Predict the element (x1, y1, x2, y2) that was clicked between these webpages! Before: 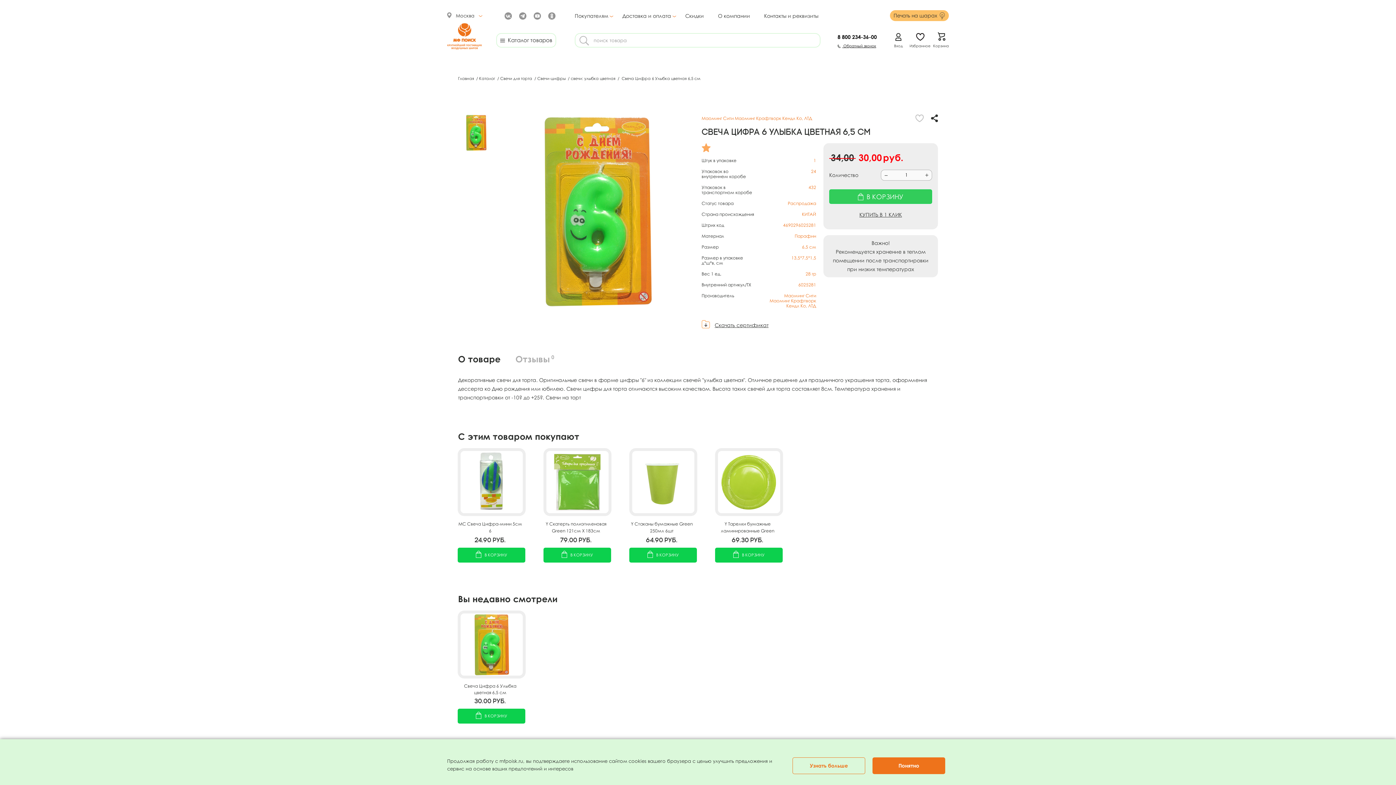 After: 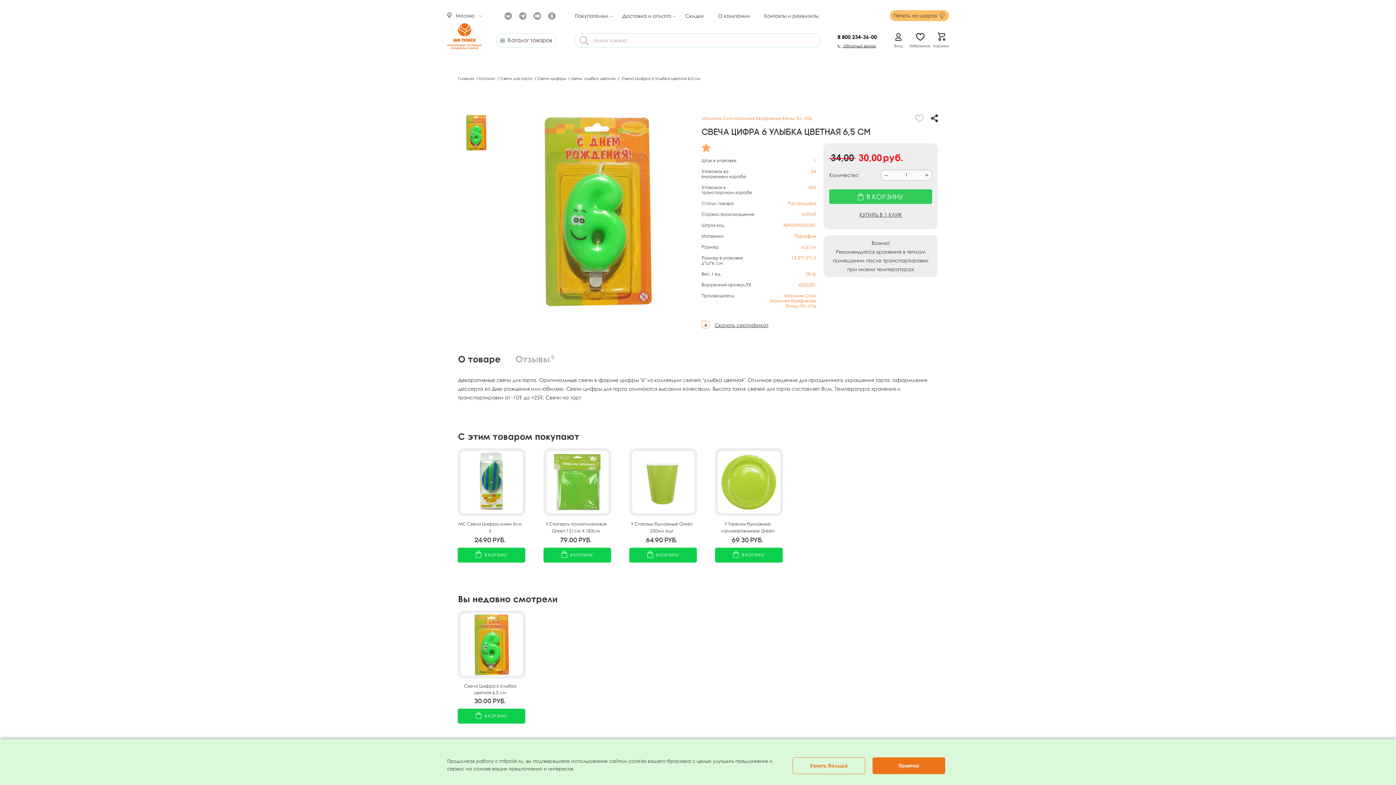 Action: bbox: (915, 115, 924, 120)